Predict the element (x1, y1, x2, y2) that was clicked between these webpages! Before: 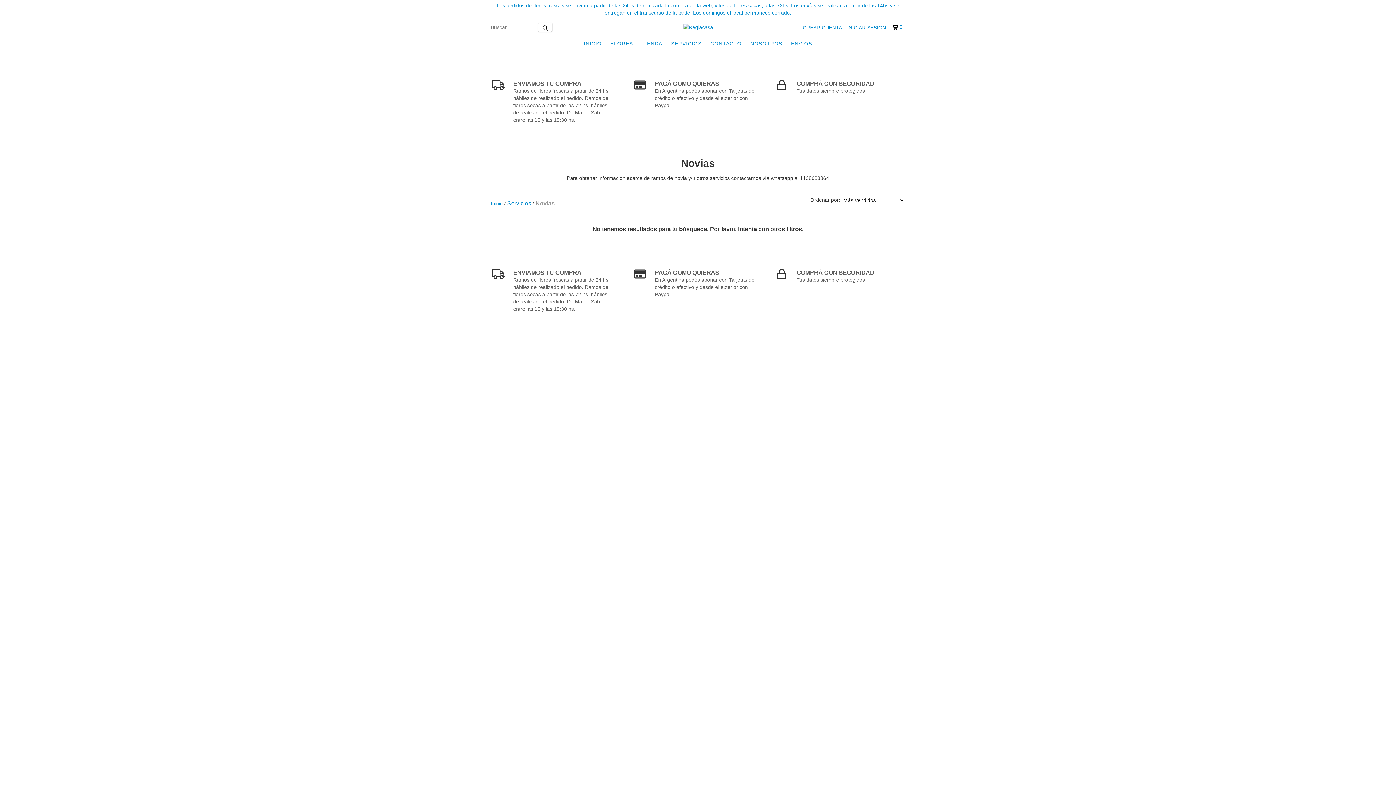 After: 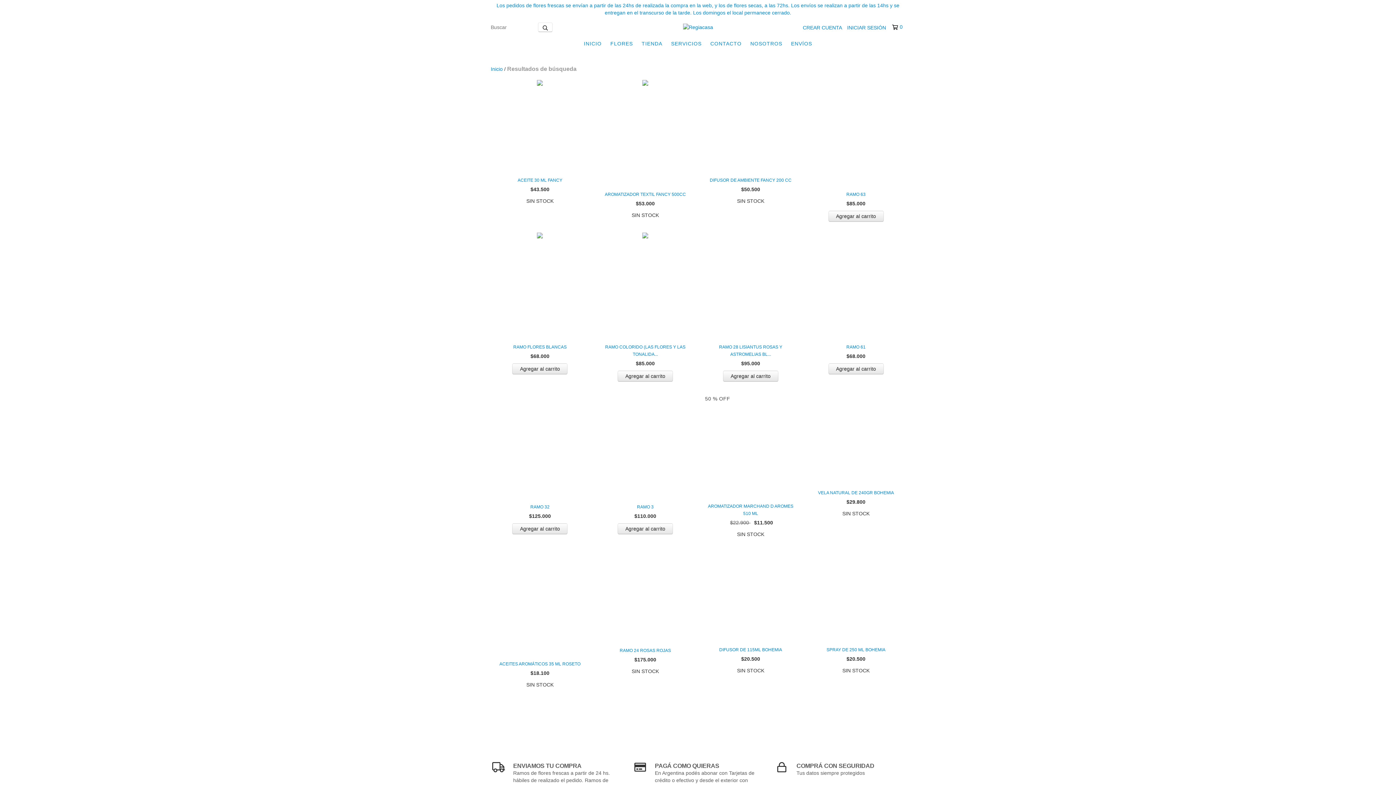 Action: bbox: (538, 22, 552, 32) label: Buscar